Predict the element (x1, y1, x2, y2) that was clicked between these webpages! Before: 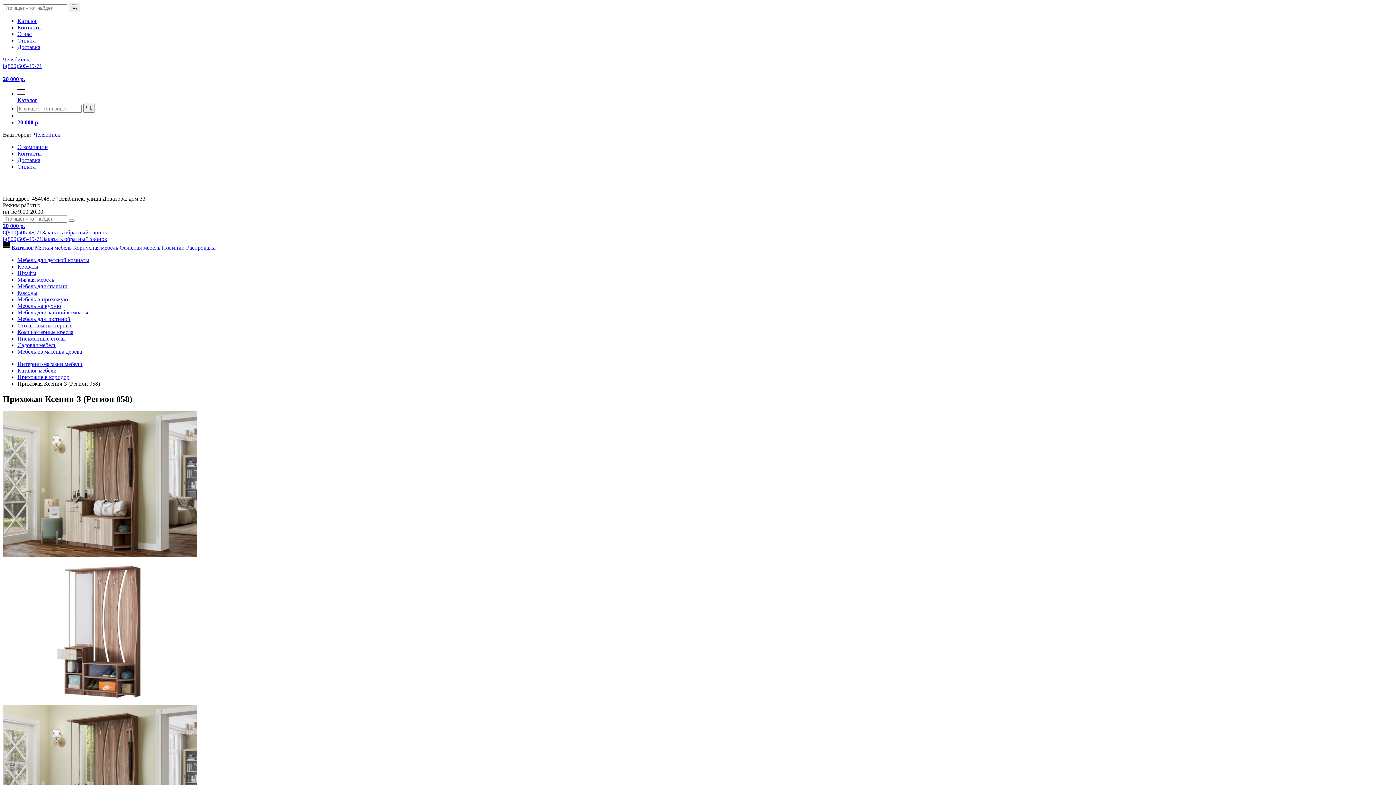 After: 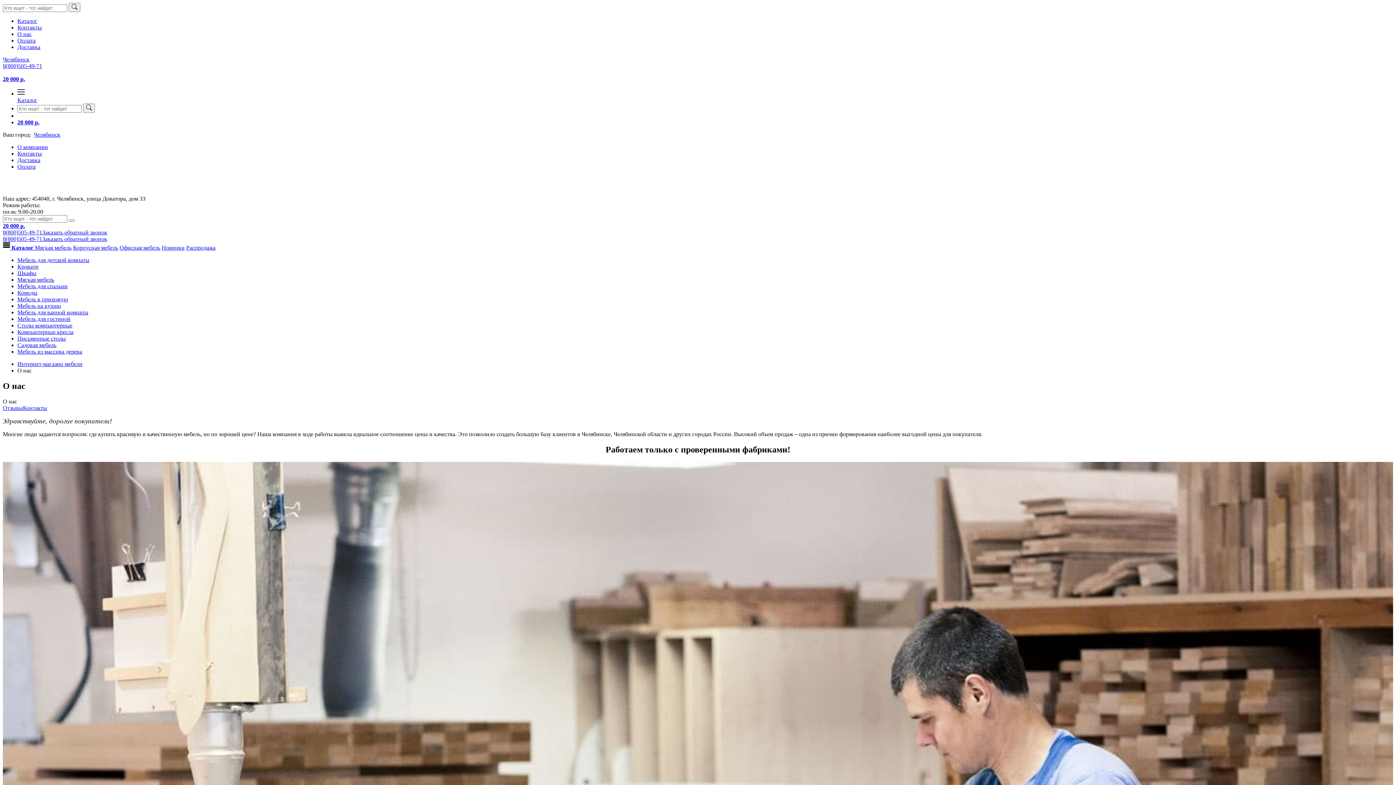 Action: label: О компании bbox: (17, 144, 48, 150)